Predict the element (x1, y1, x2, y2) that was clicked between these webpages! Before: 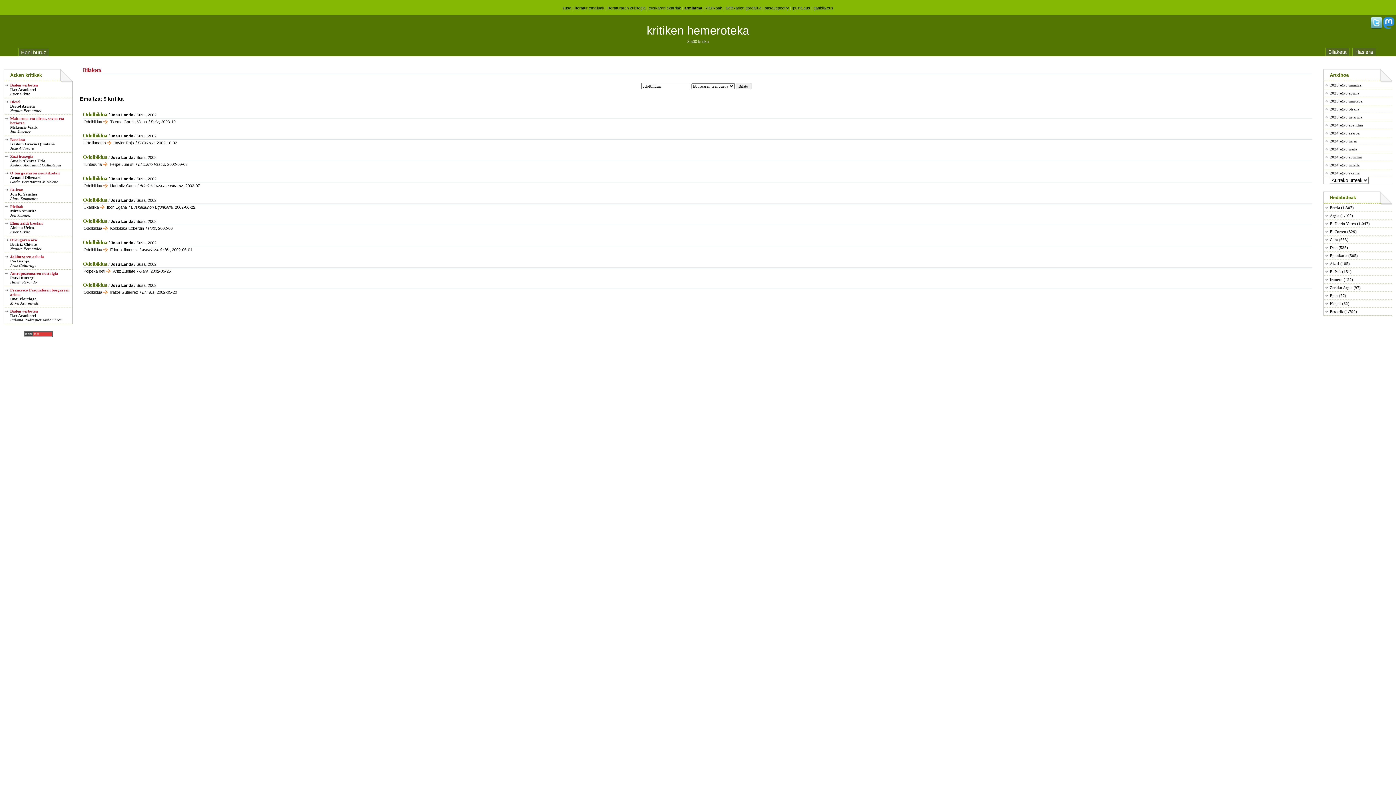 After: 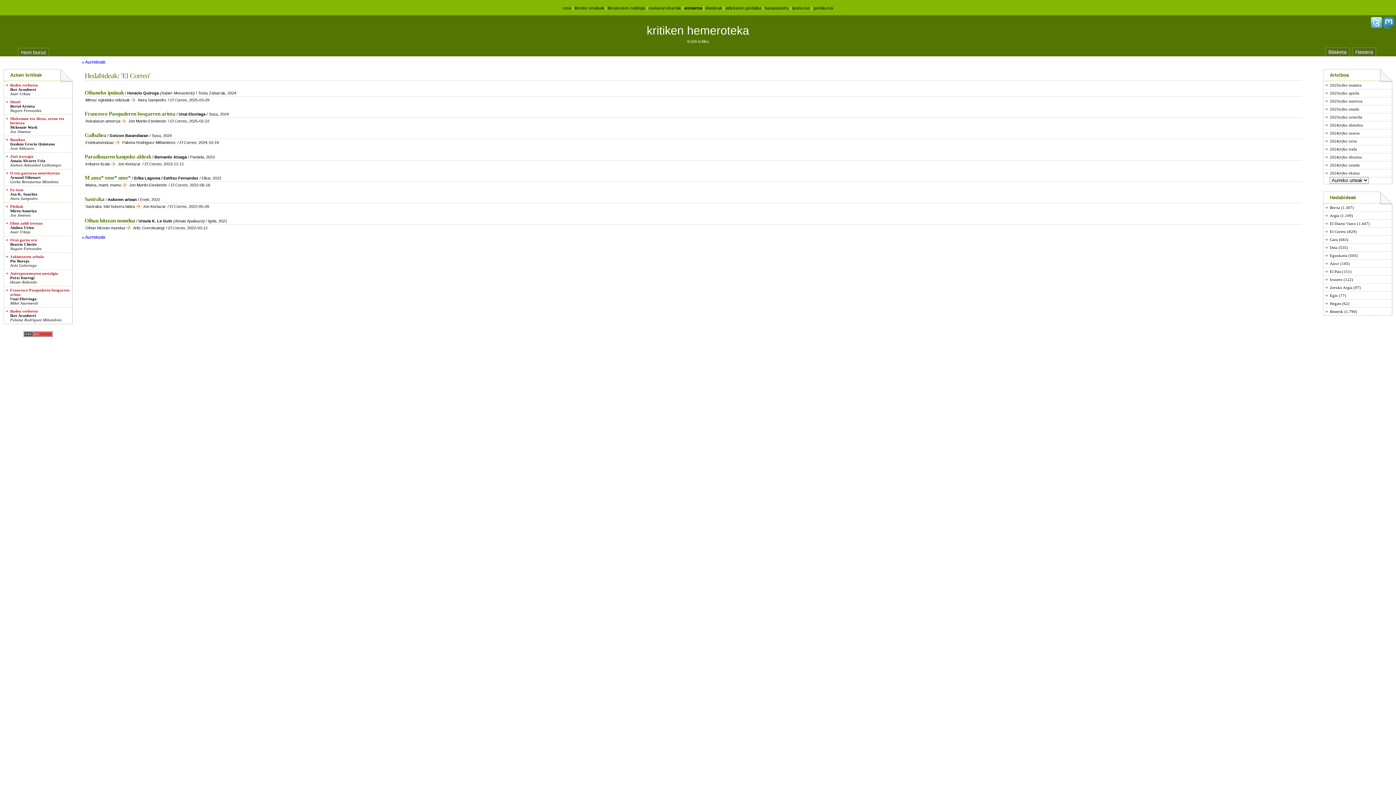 Action: label: El Correo bbox: (1330, 229, 1346, 233)